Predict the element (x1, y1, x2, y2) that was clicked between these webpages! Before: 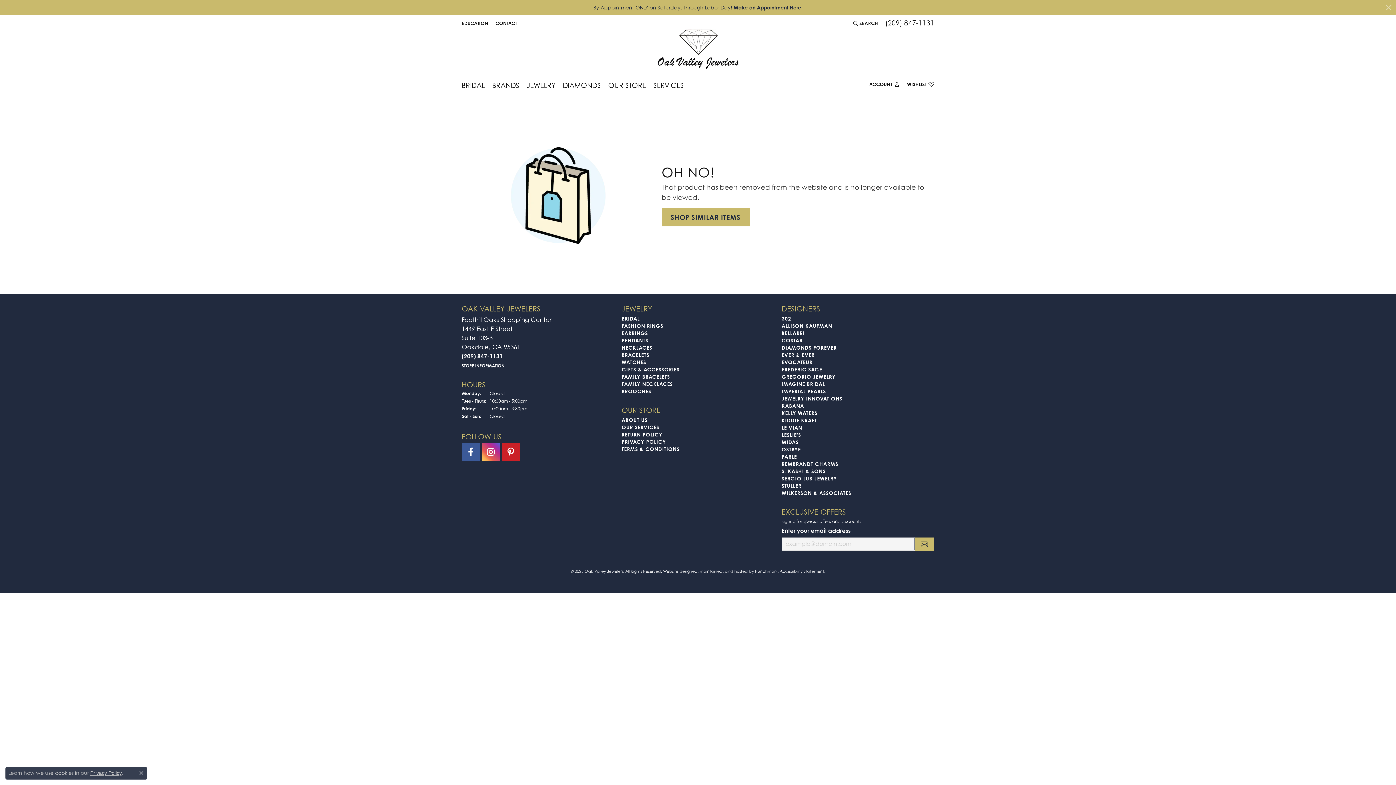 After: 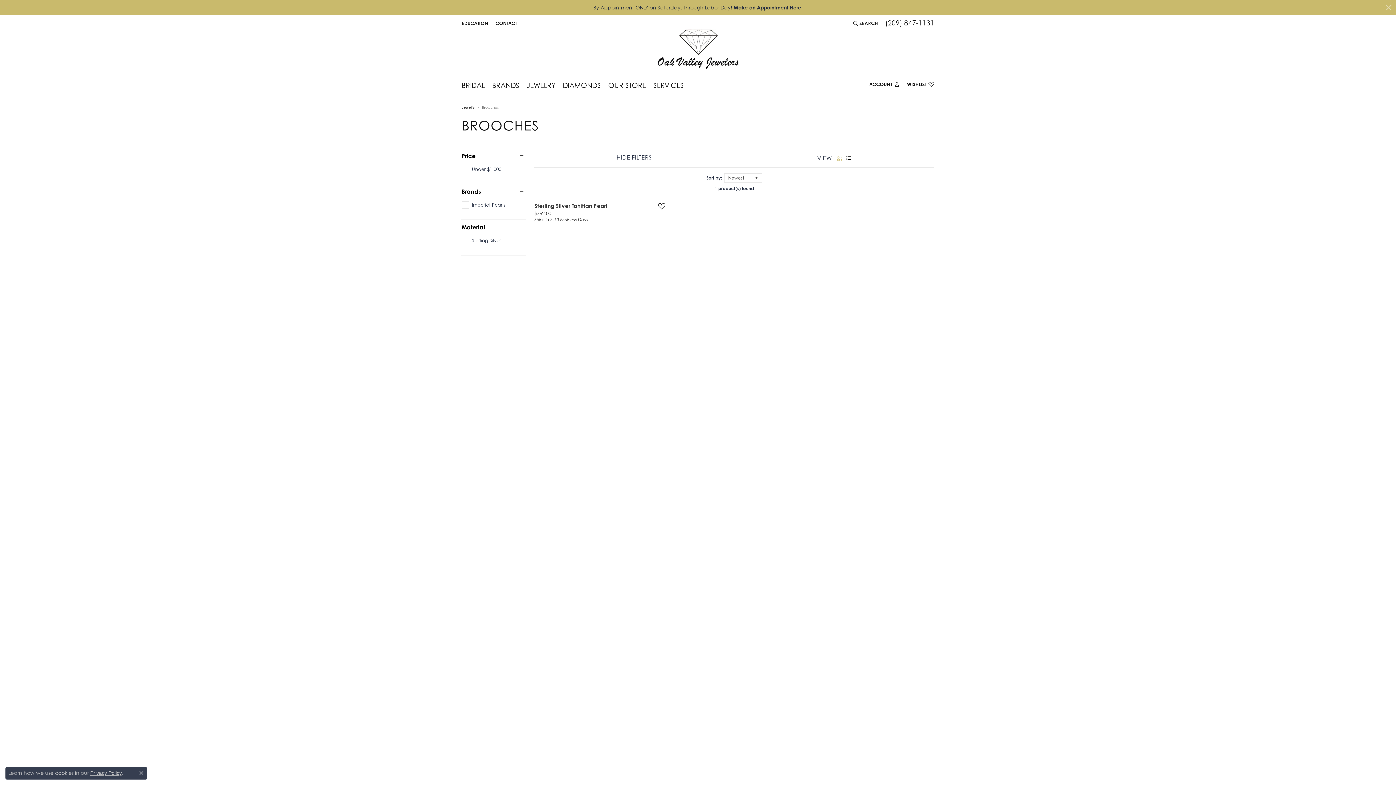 Action: label: BROOCHES bbox: (621, 388, 651, 394)